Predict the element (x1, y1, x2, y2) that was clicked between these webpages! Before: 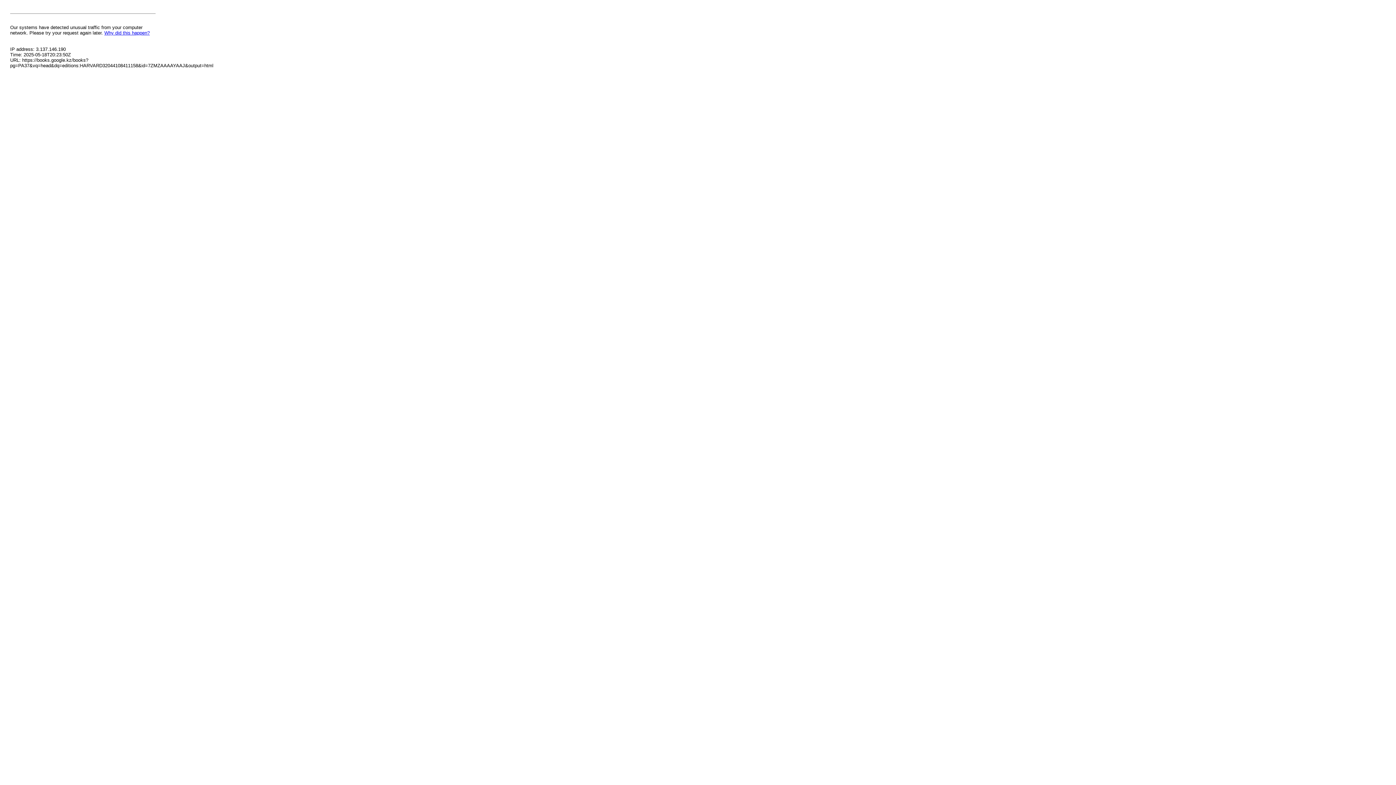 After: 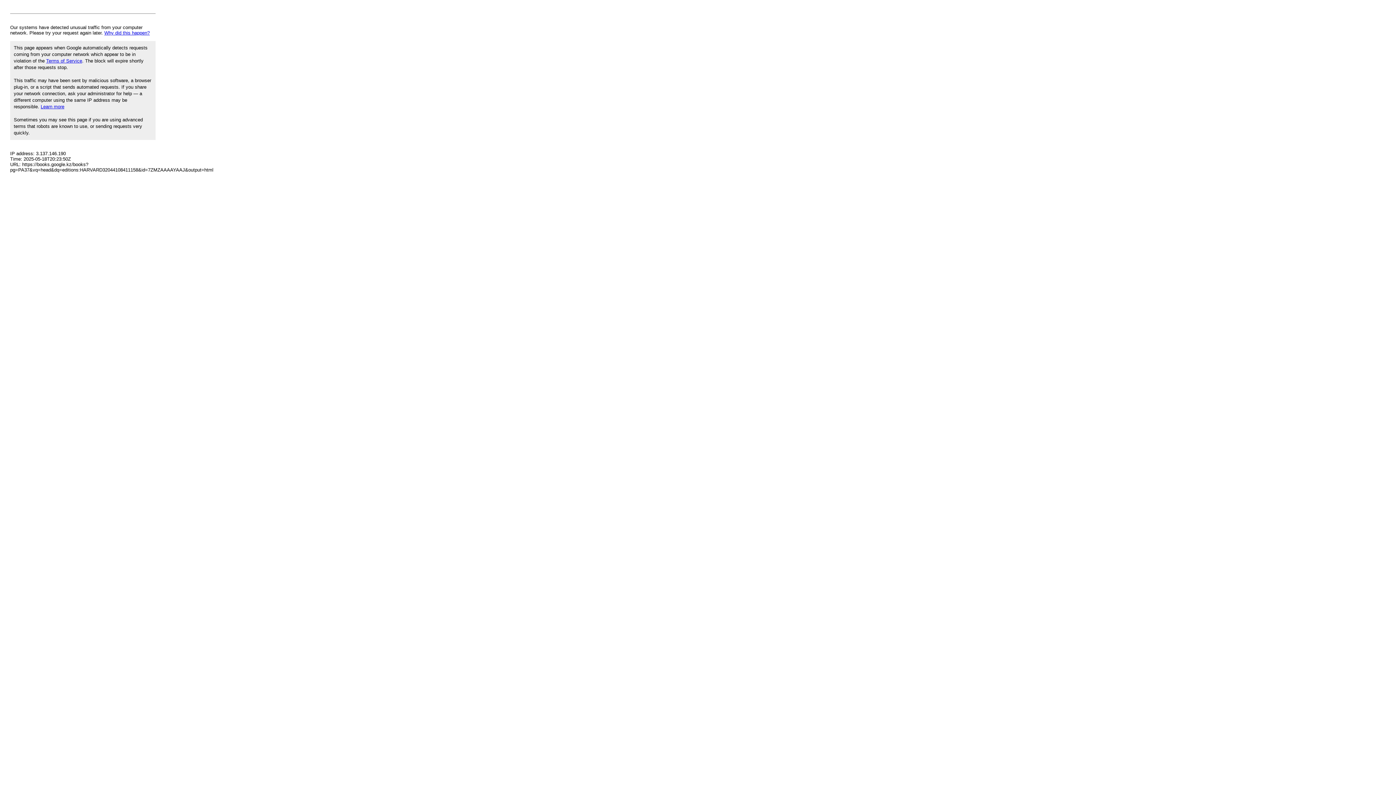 Action: label: Why did this happen? bbox: (104, 30, 149, 35)